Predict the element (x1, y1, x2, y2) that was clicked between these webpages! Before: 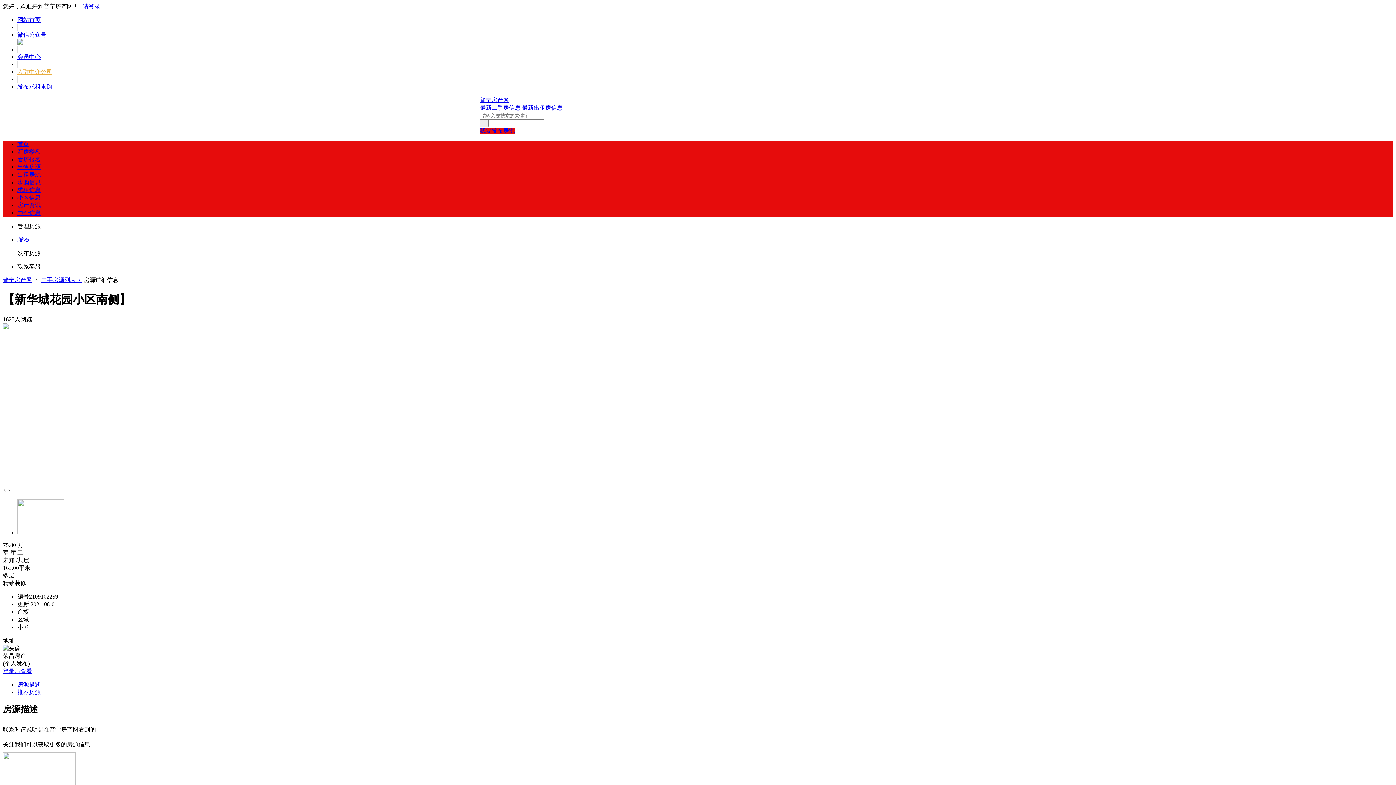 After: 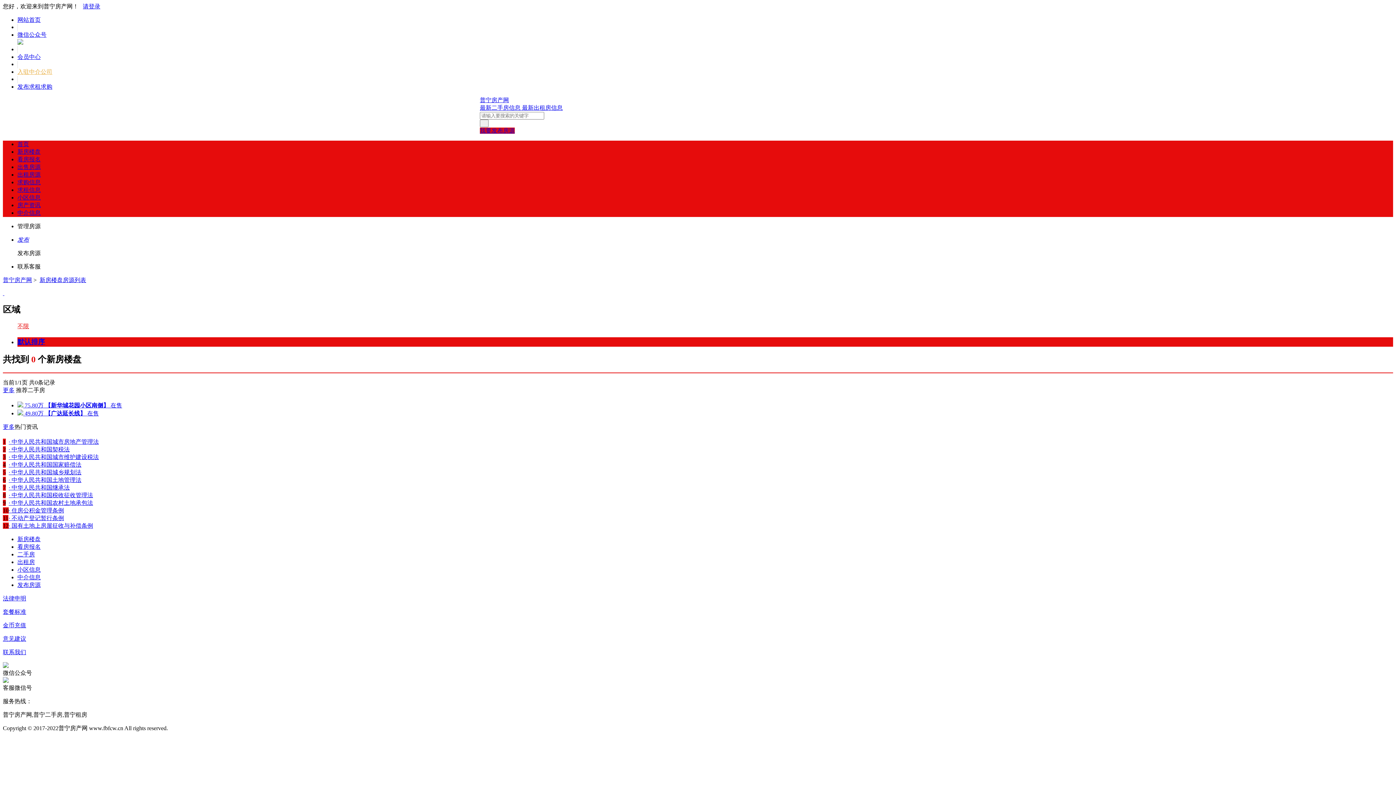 Action: bbox: (17, 148, 40, 154) label: 新房楼盘